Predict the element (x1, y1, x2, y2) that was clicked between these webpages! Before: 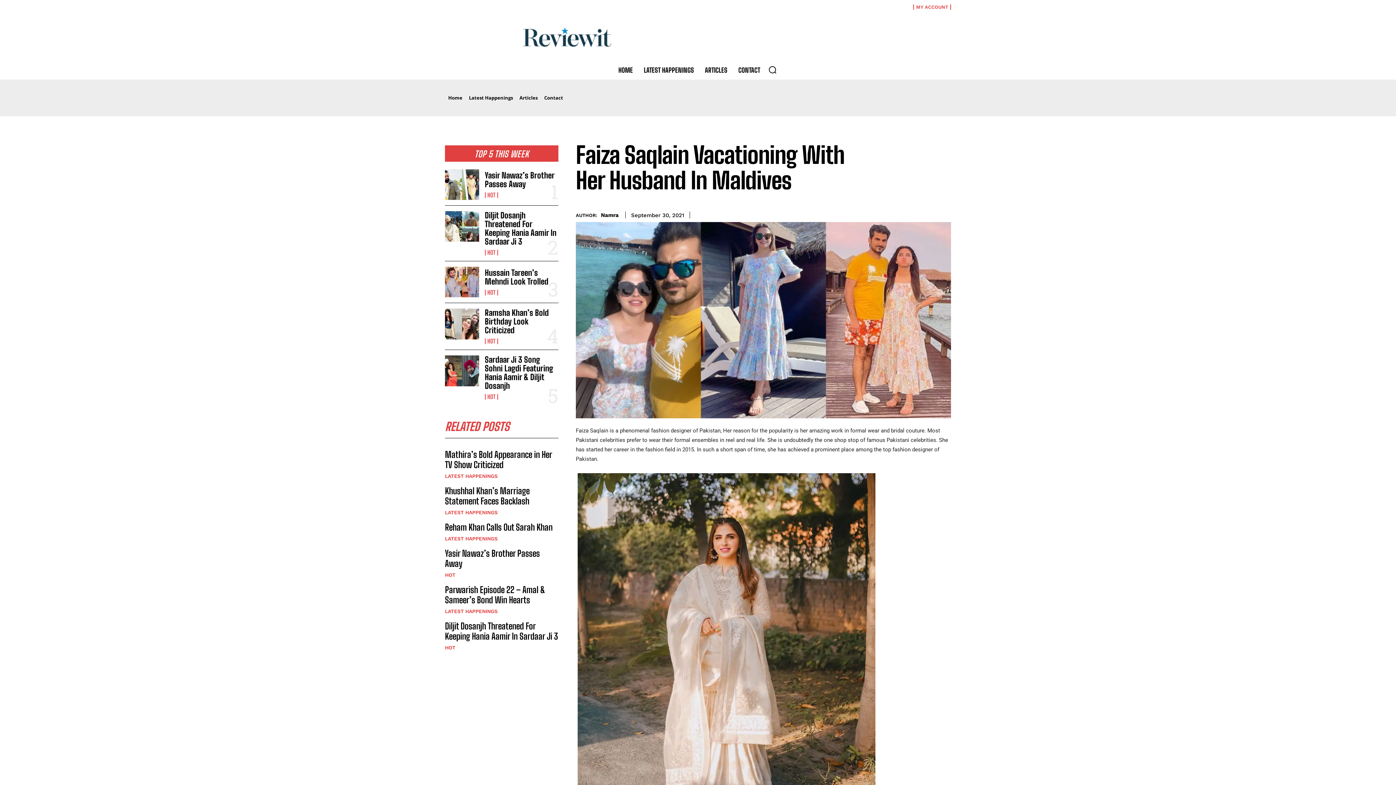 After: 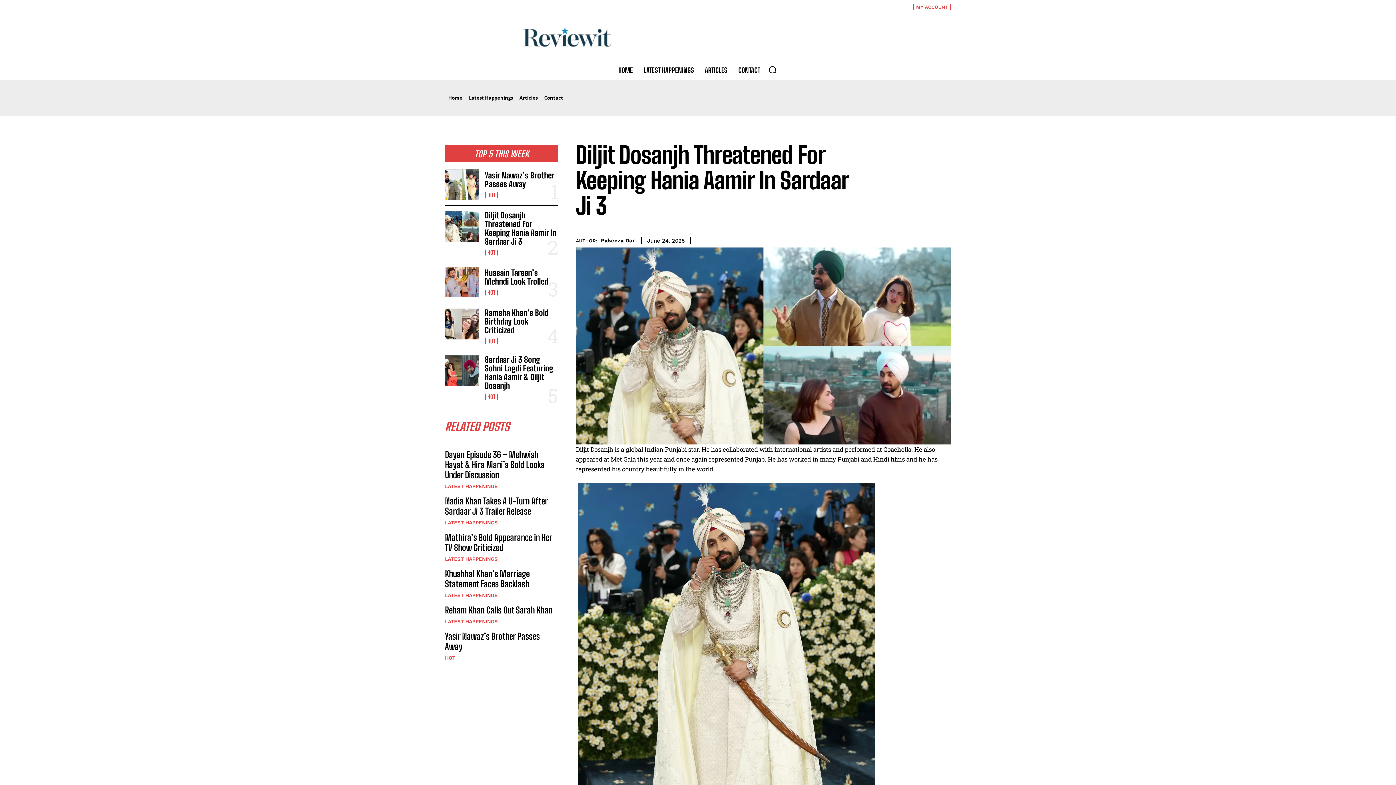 Action: bbox: (445, 621, 558, 641) label: Diljit Dosanjh Threatened For Keeping Hania Aamir In Sardaar Ji 3